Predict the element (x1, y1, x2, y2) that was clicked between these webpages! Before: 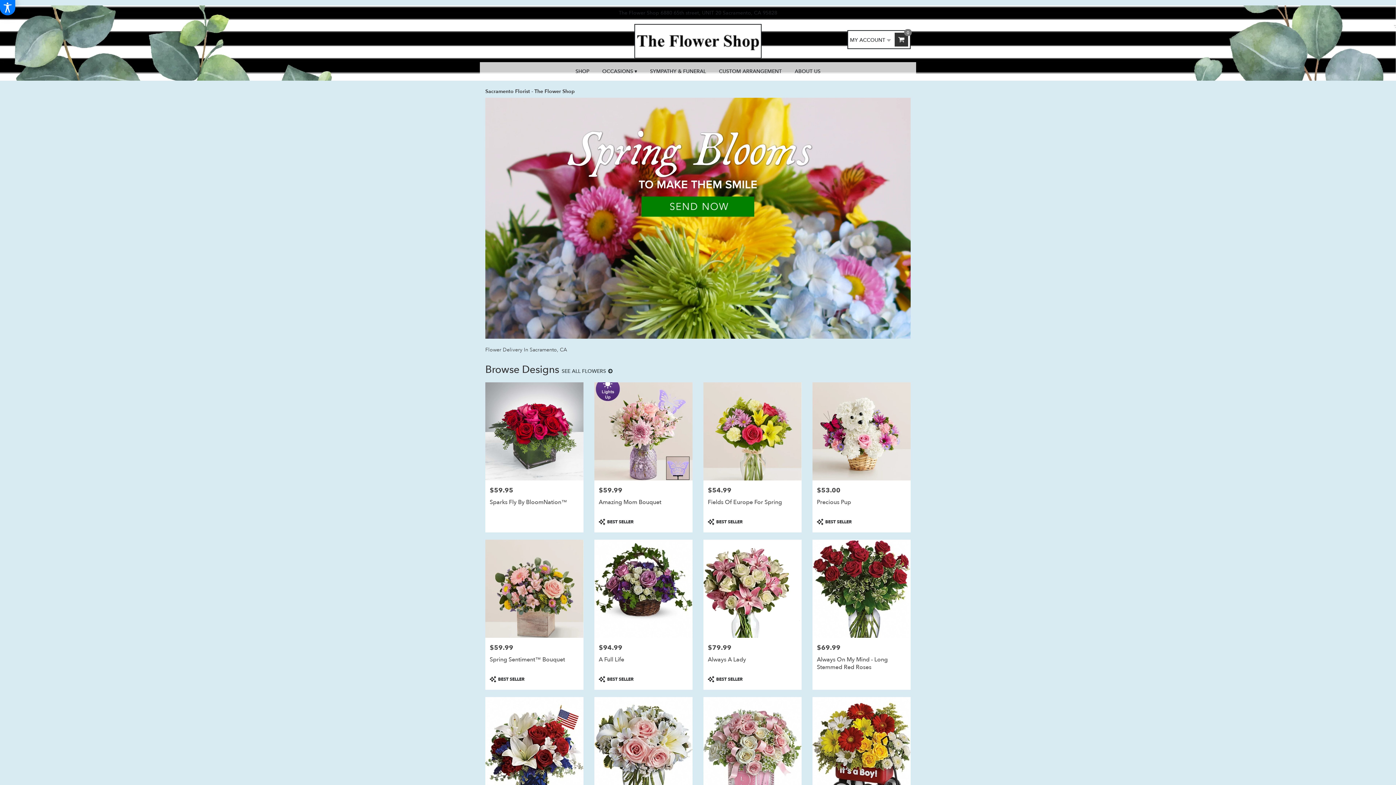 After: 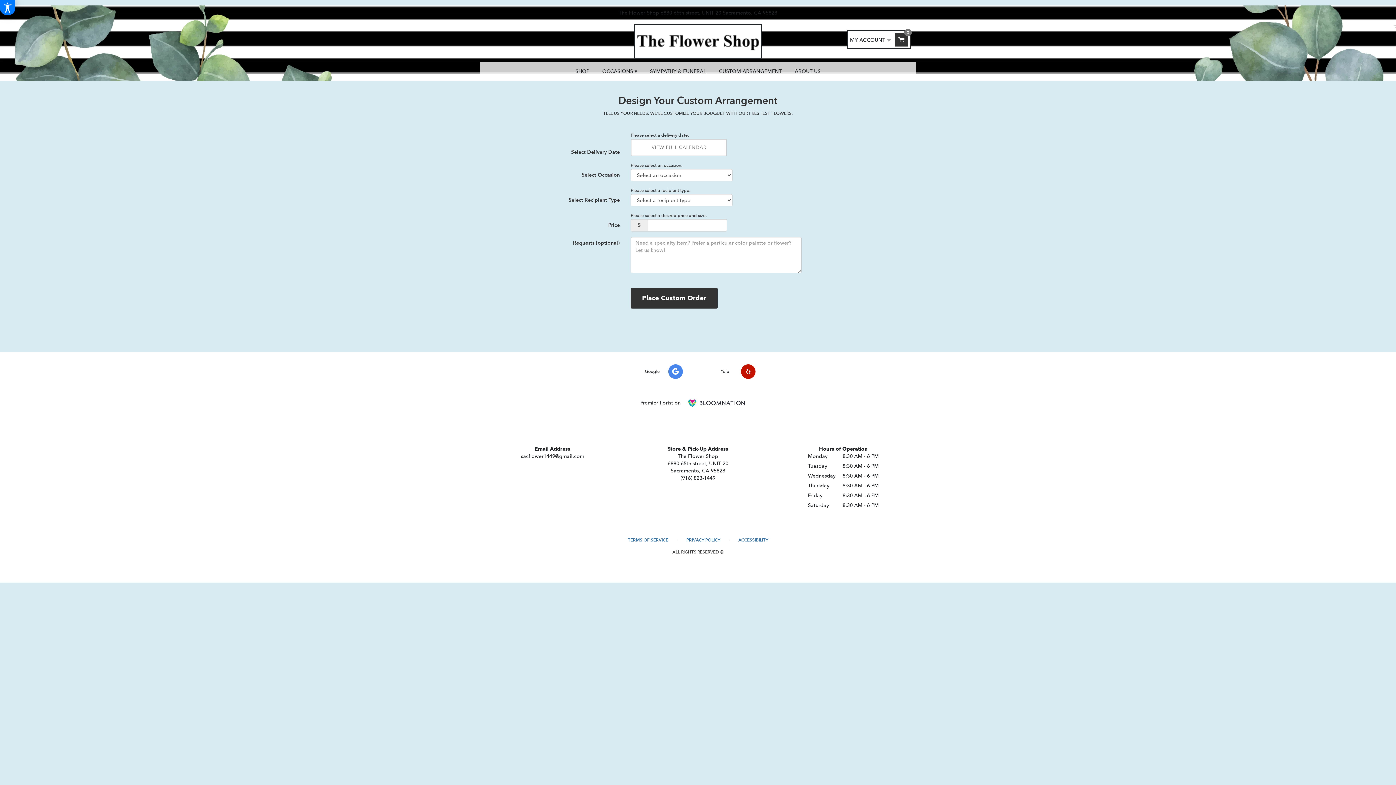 Action: bbox: (713, 62, 787, 80) label: CUSTOM ARRANGEMENT